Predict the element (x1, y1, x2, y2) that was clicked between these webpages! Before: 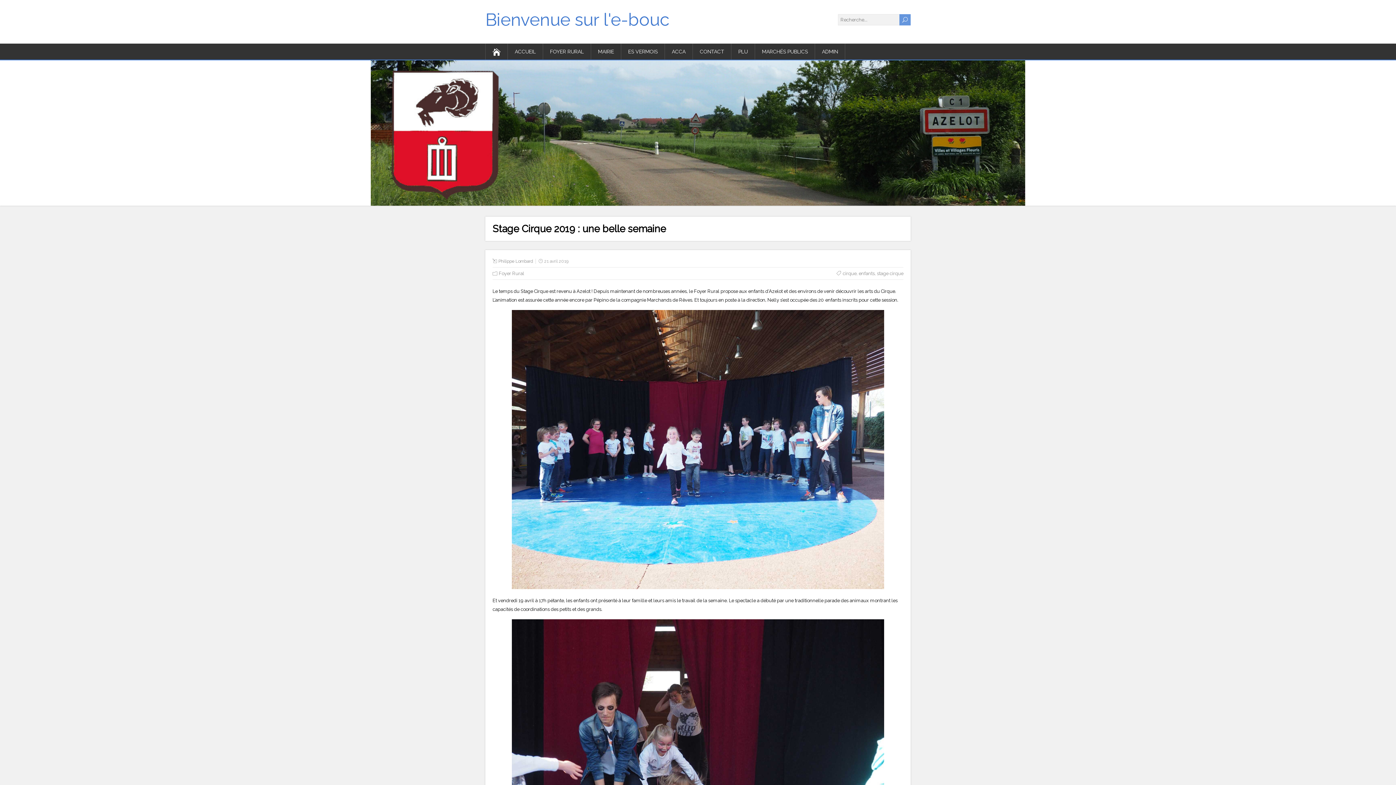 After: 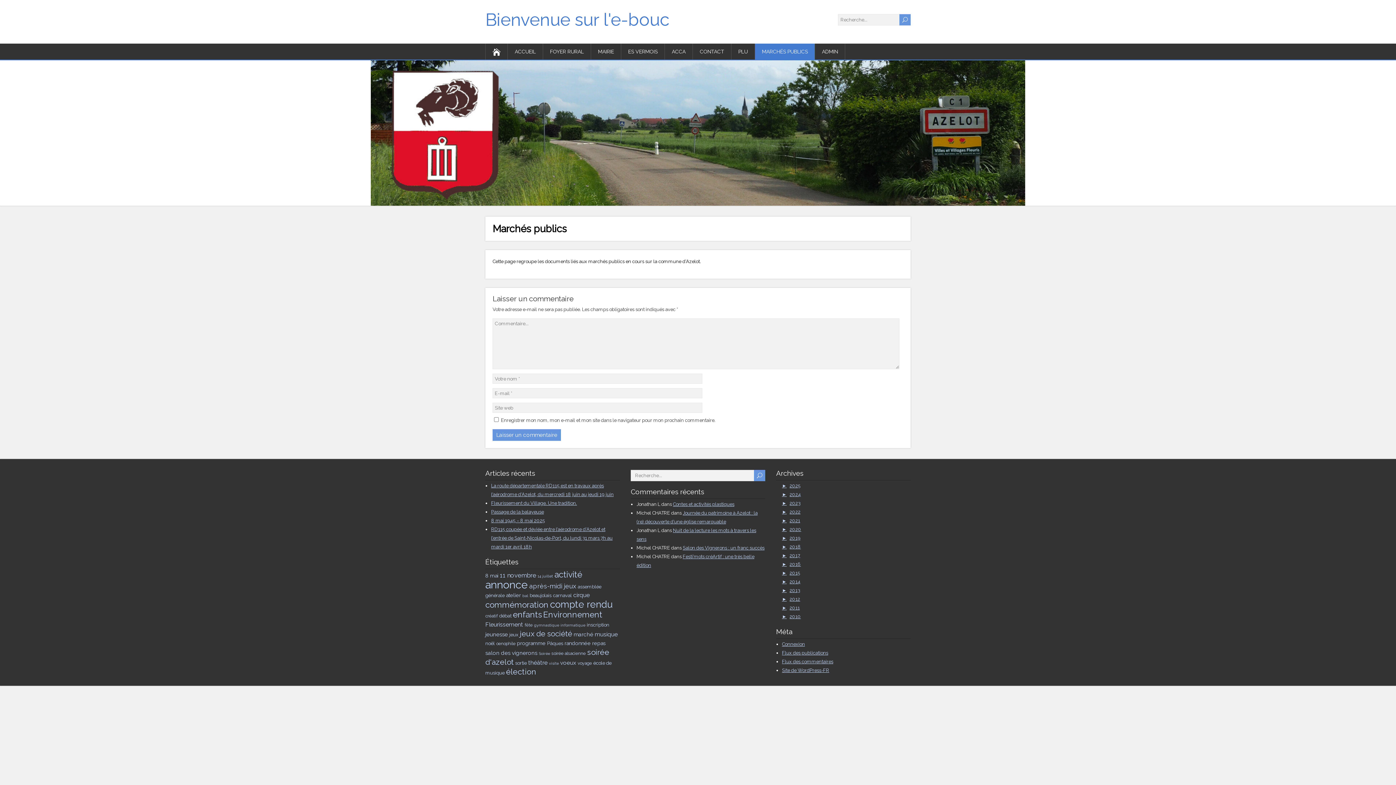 Action: bbox: (755, 43, 815, 59) label: MARCHÉS PUBLICS